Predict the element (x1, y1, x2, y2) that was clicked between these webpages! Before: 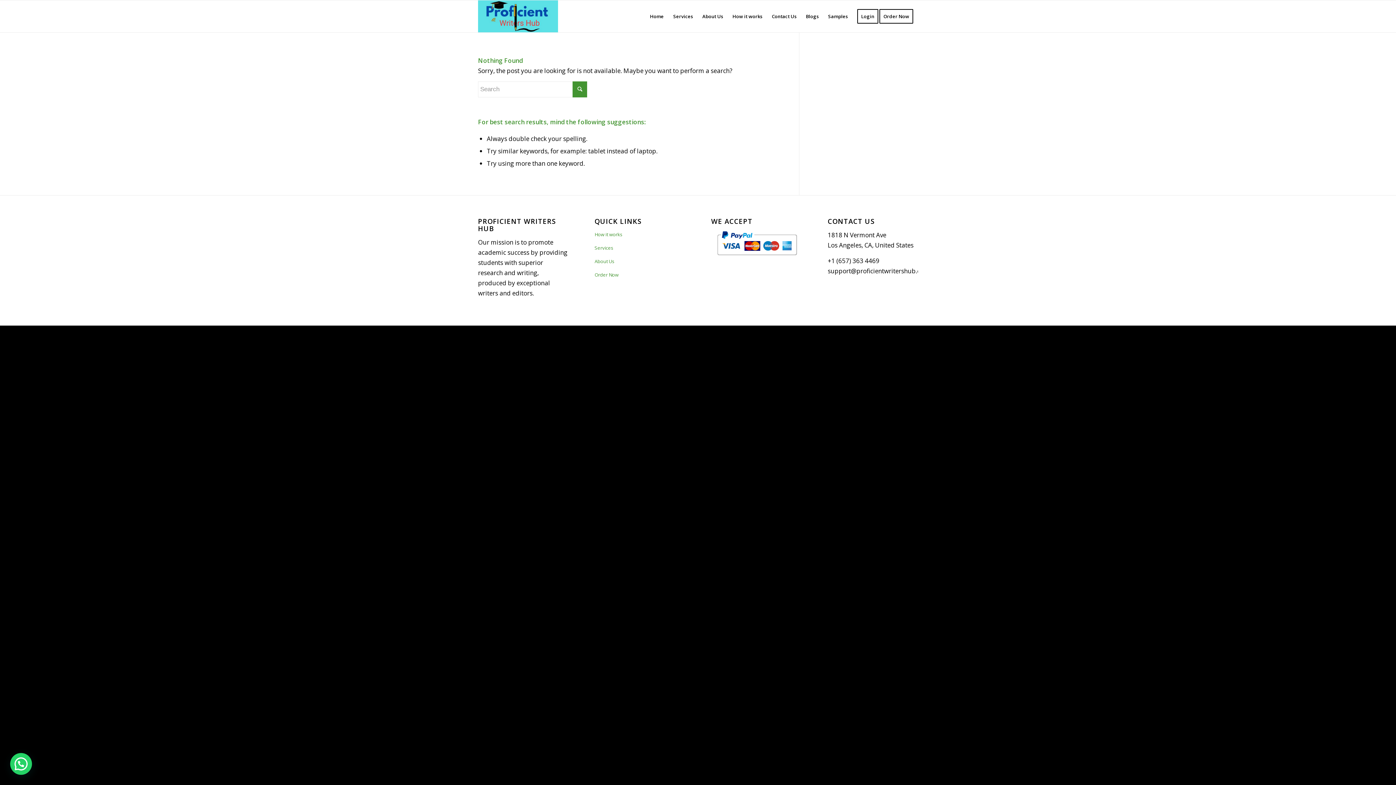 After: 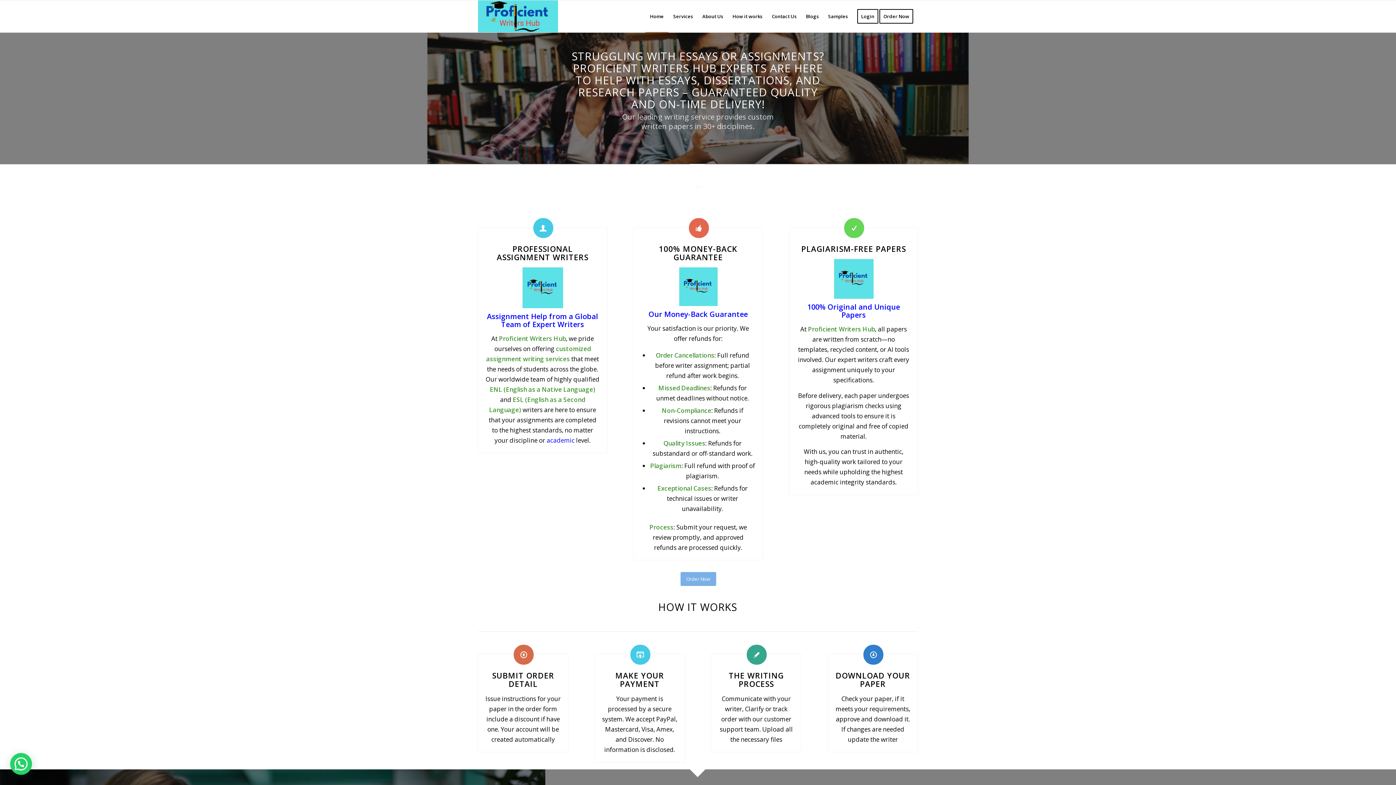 Action: bbox: (478, 0, 558, 32)